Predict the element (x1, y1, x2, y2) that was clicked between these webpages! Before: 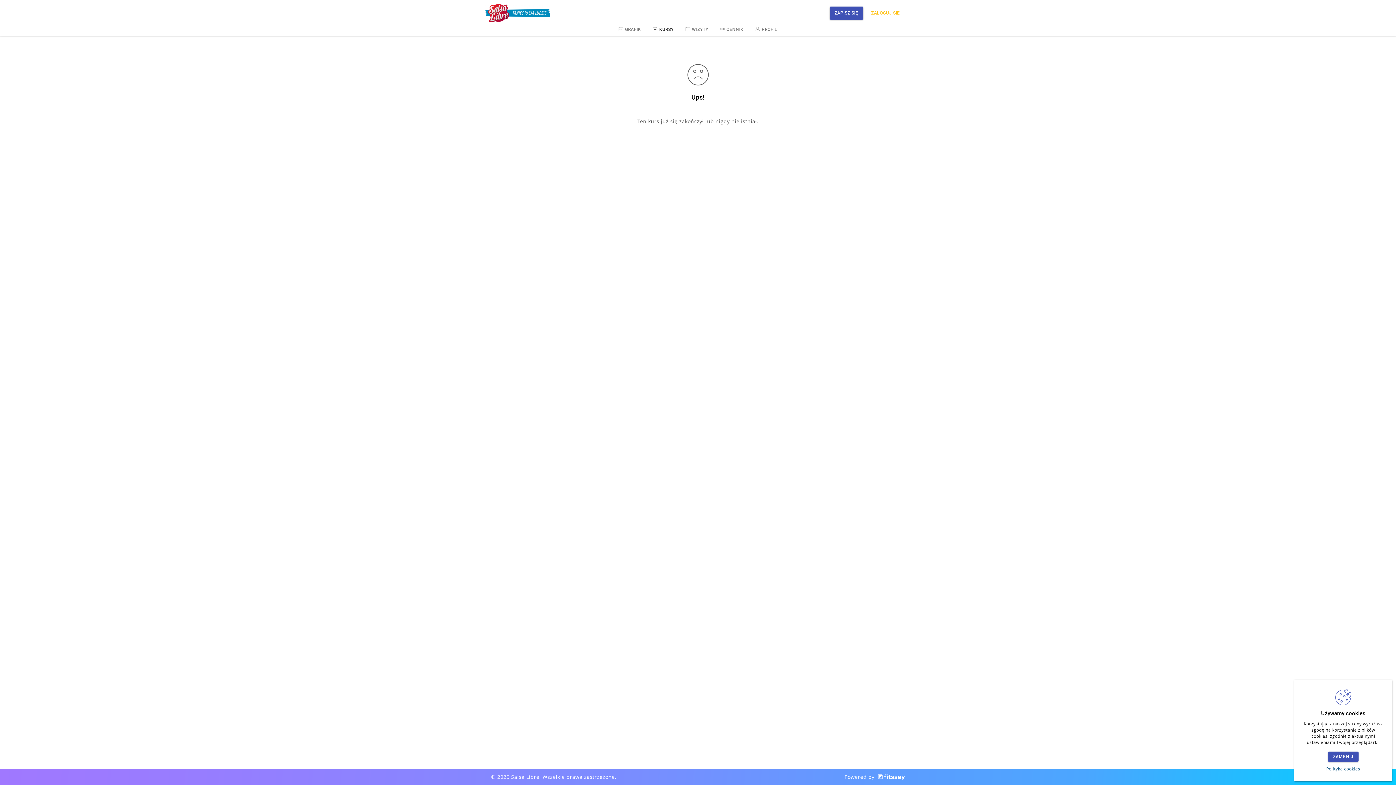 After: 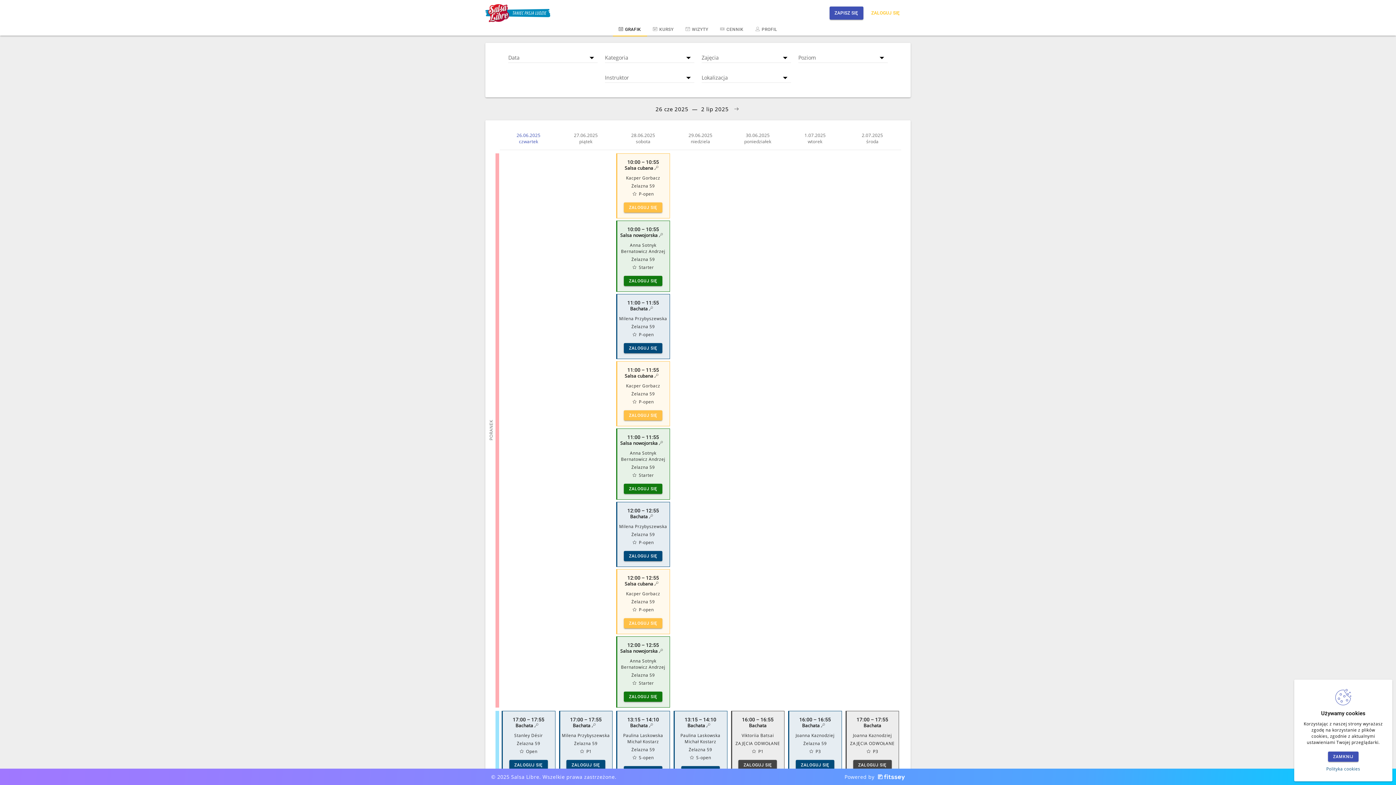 Action: label: GRAFIK bbox: (612, 22, 647, 36)